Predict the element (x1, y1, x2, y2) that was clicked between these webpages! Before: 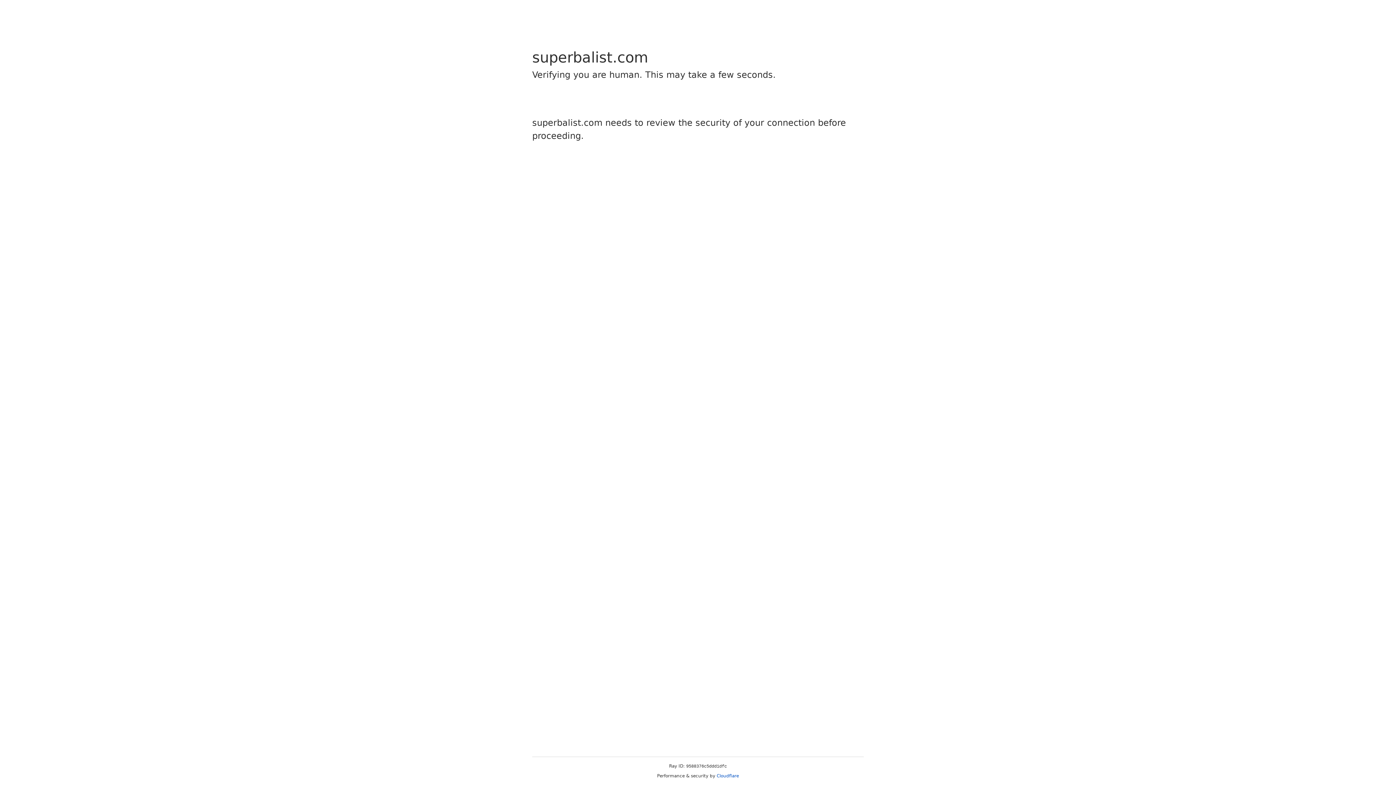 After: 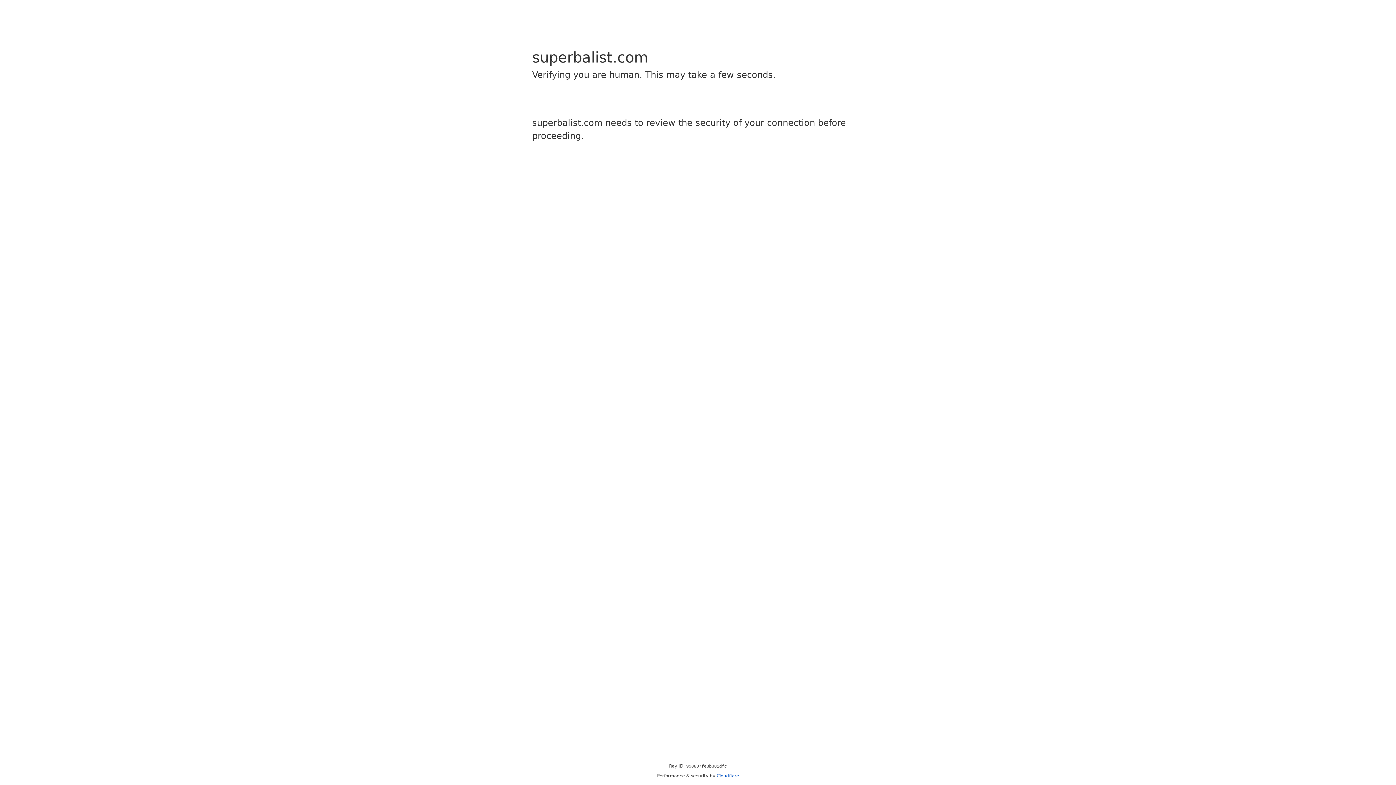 Action: label: Cloudflare bbox: (716, 773, 739, 778)